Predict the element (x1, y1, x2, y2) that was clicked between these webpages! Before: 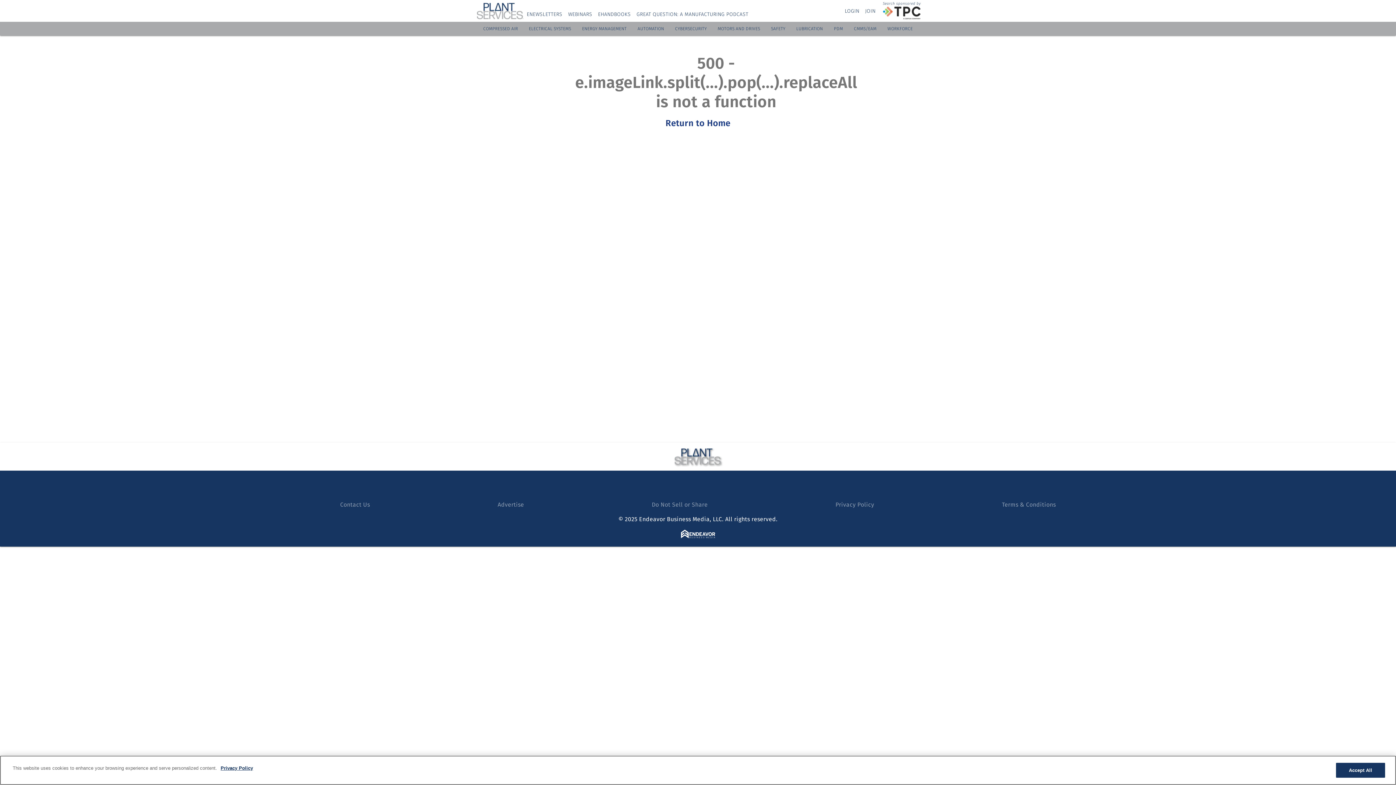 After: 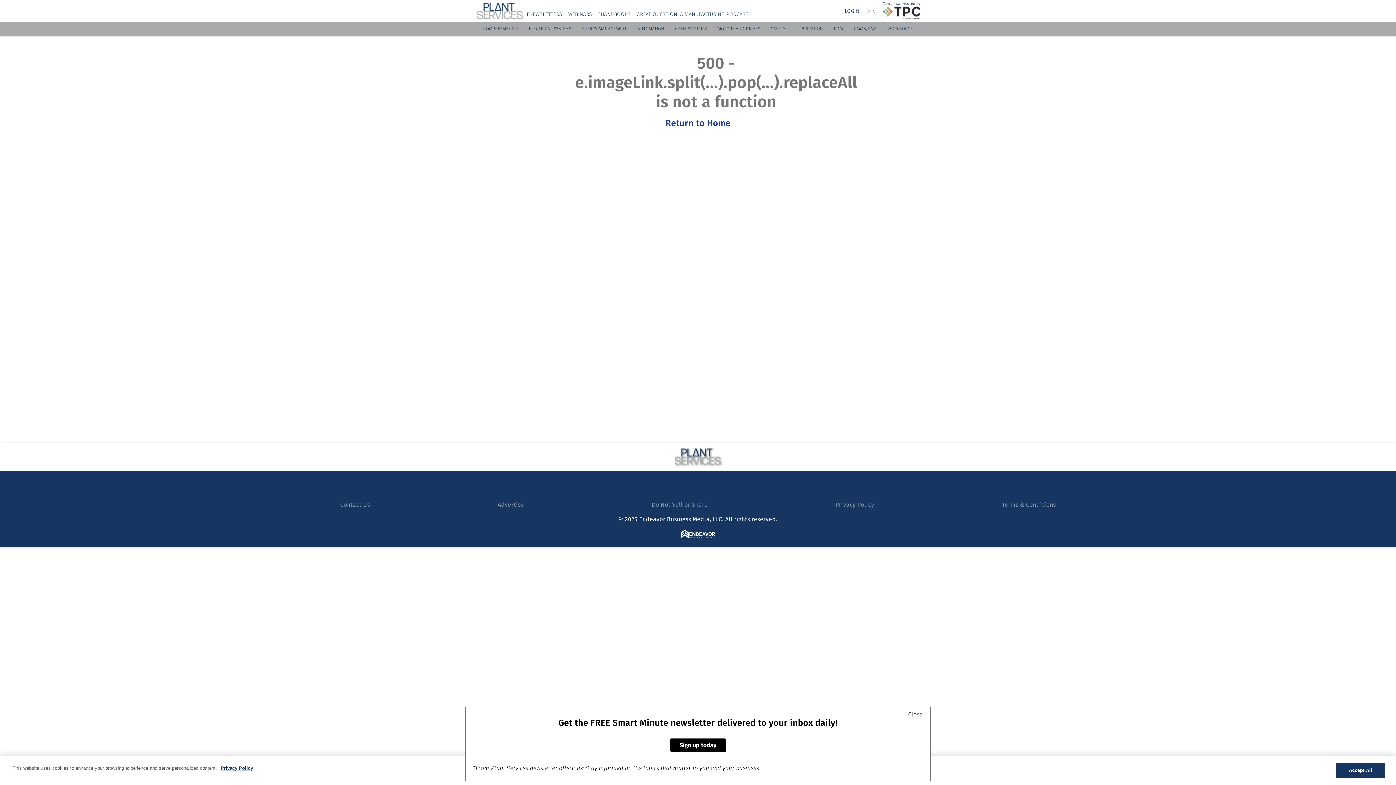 Action: bbox: (636, 11, 748, 17) label: GREAT QUESTION: A MANUFACTURING PODCAST